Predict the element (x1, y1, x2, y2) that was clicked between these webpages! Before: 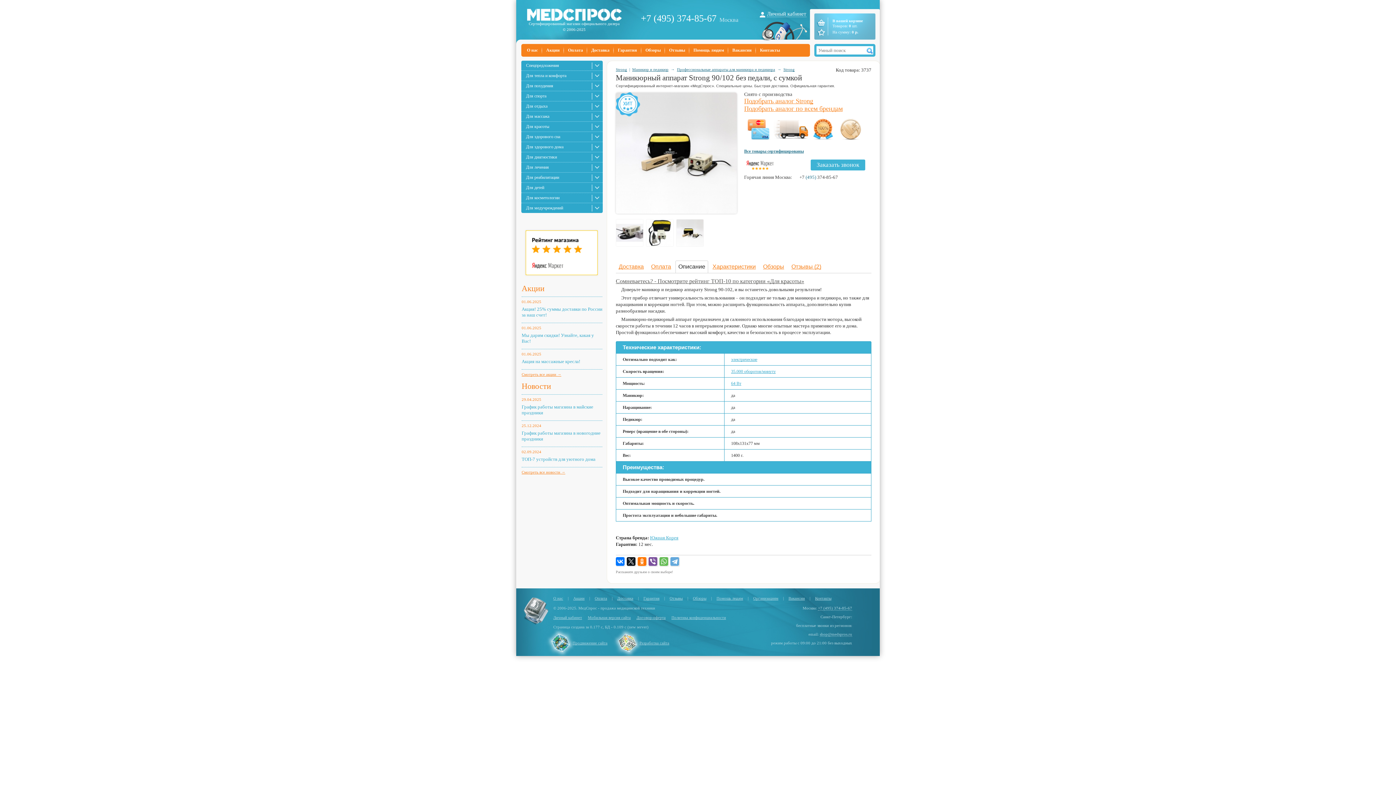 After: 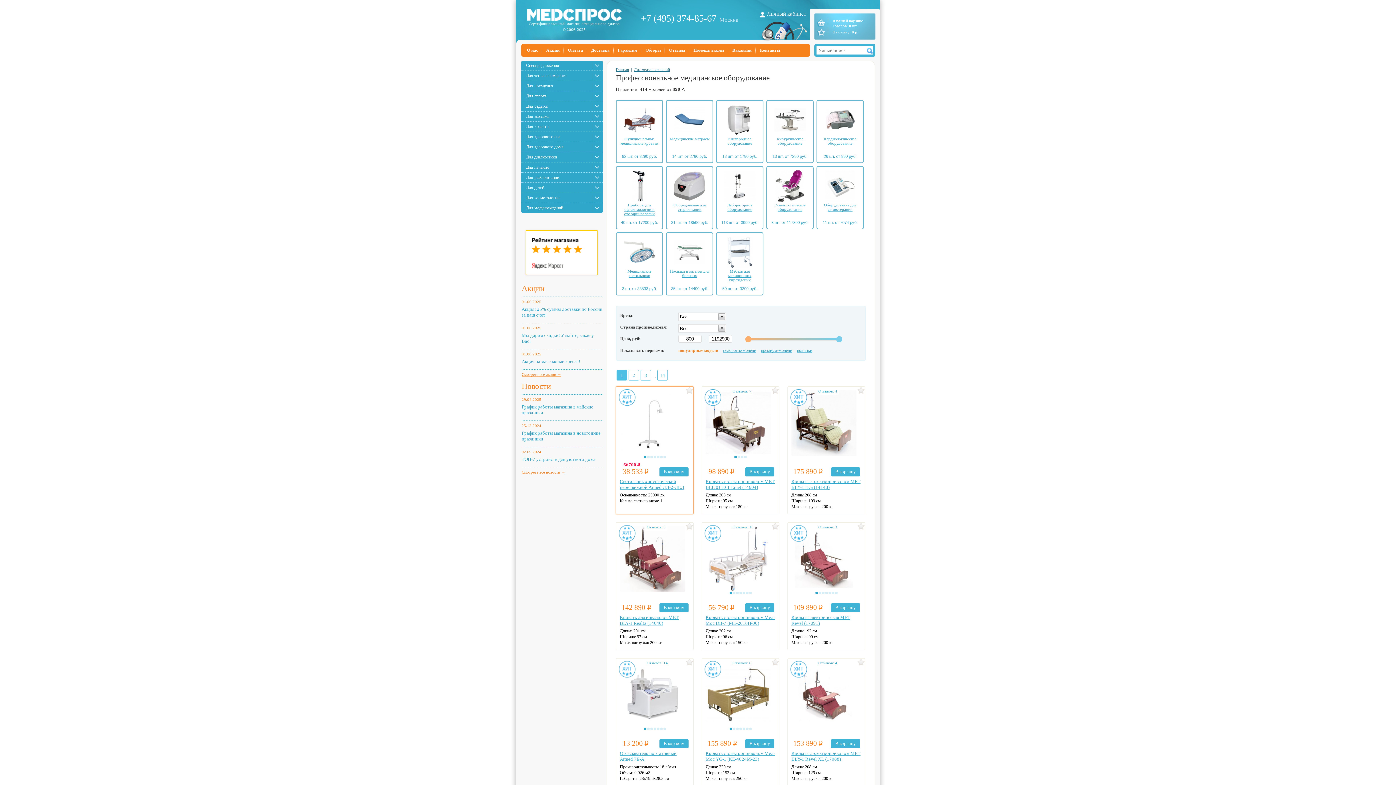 Action: bbox: (526, 203, 602, 213) label: Для медучреждений